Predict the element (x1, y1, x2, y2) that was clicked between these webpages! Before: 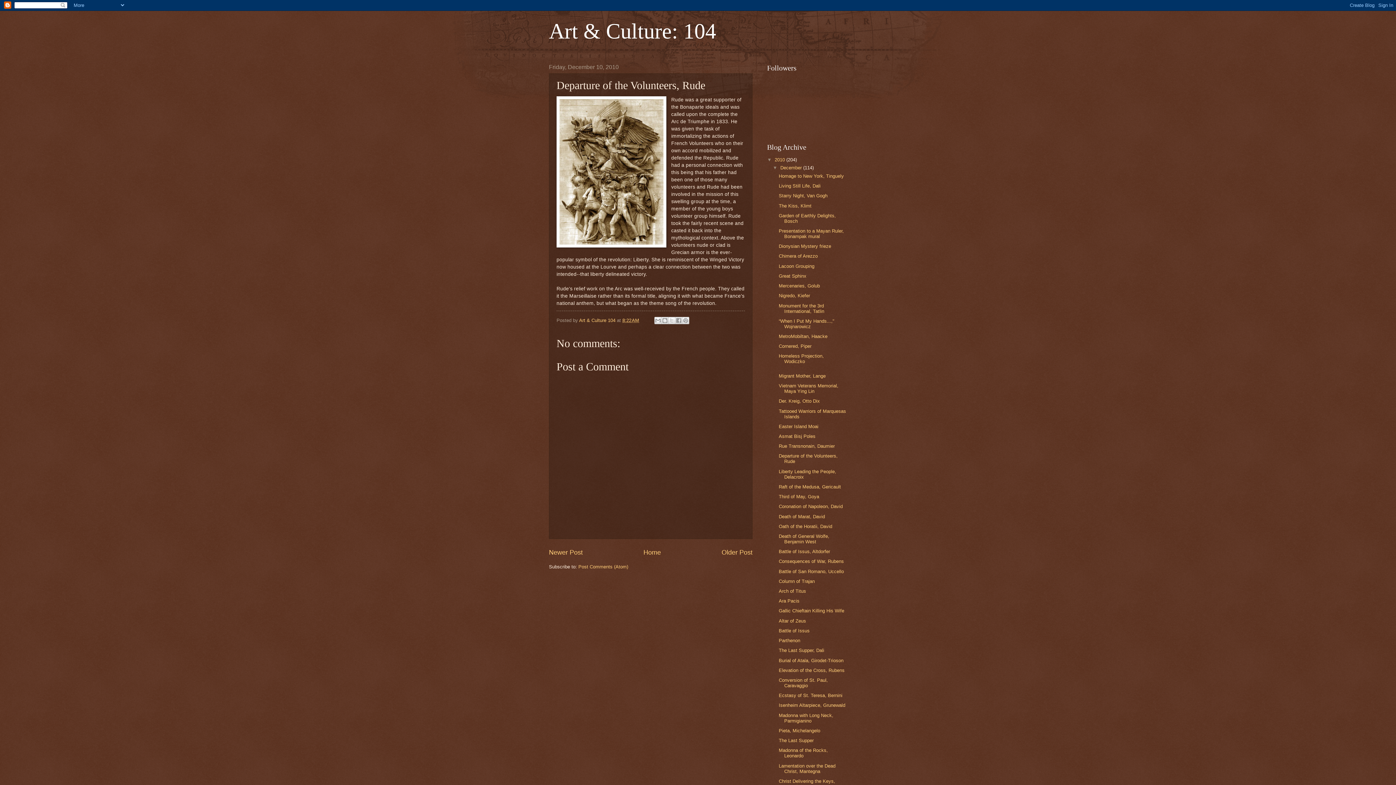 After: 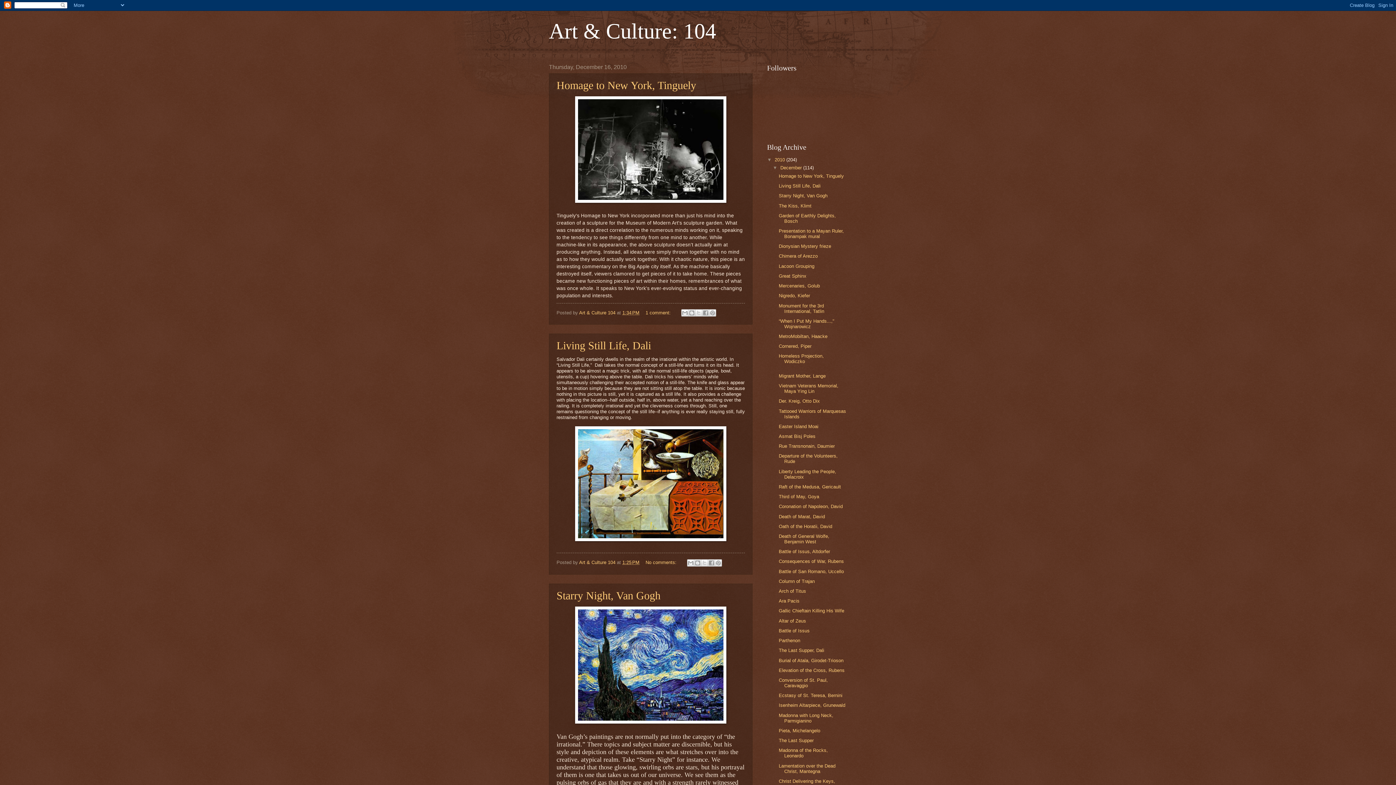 Action: bbox: (780, 165, 803, 170) label: December 